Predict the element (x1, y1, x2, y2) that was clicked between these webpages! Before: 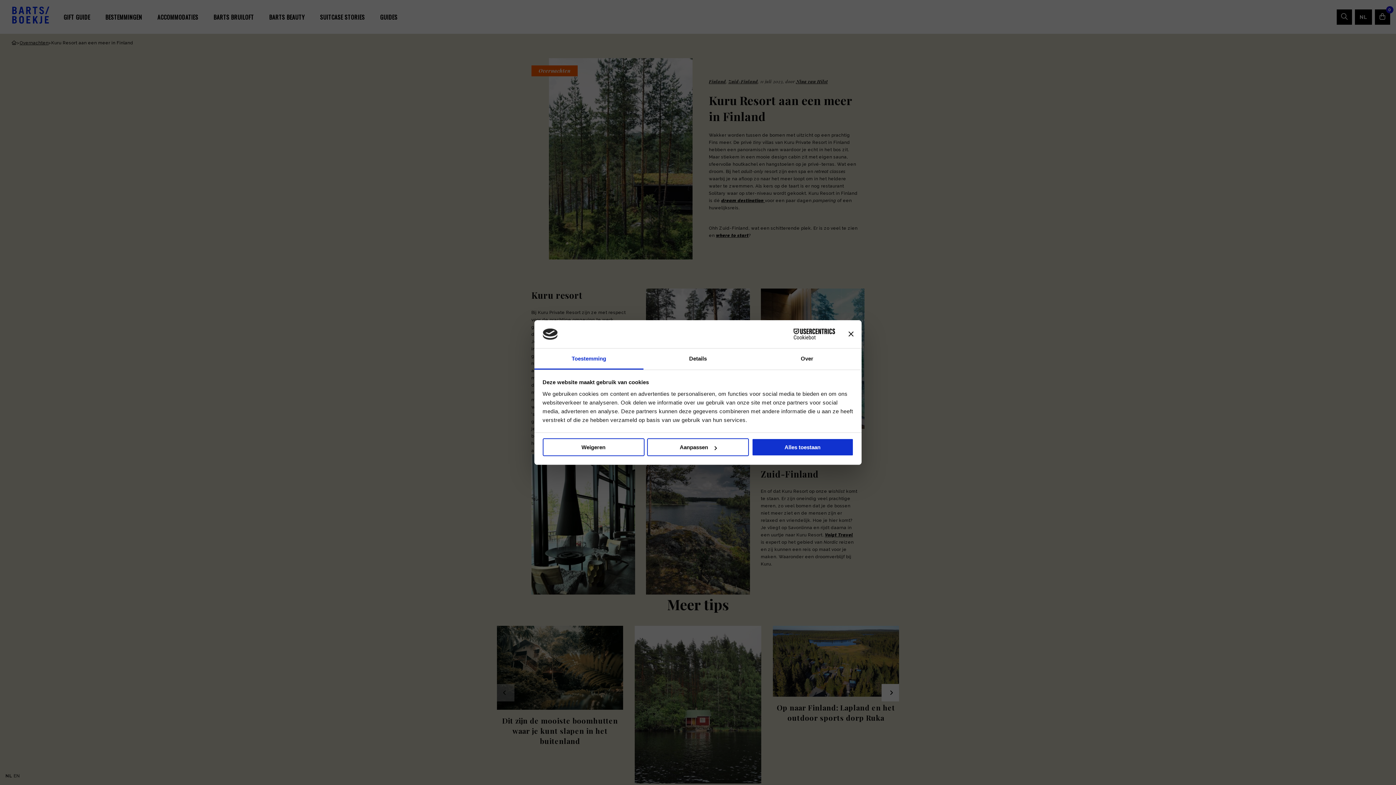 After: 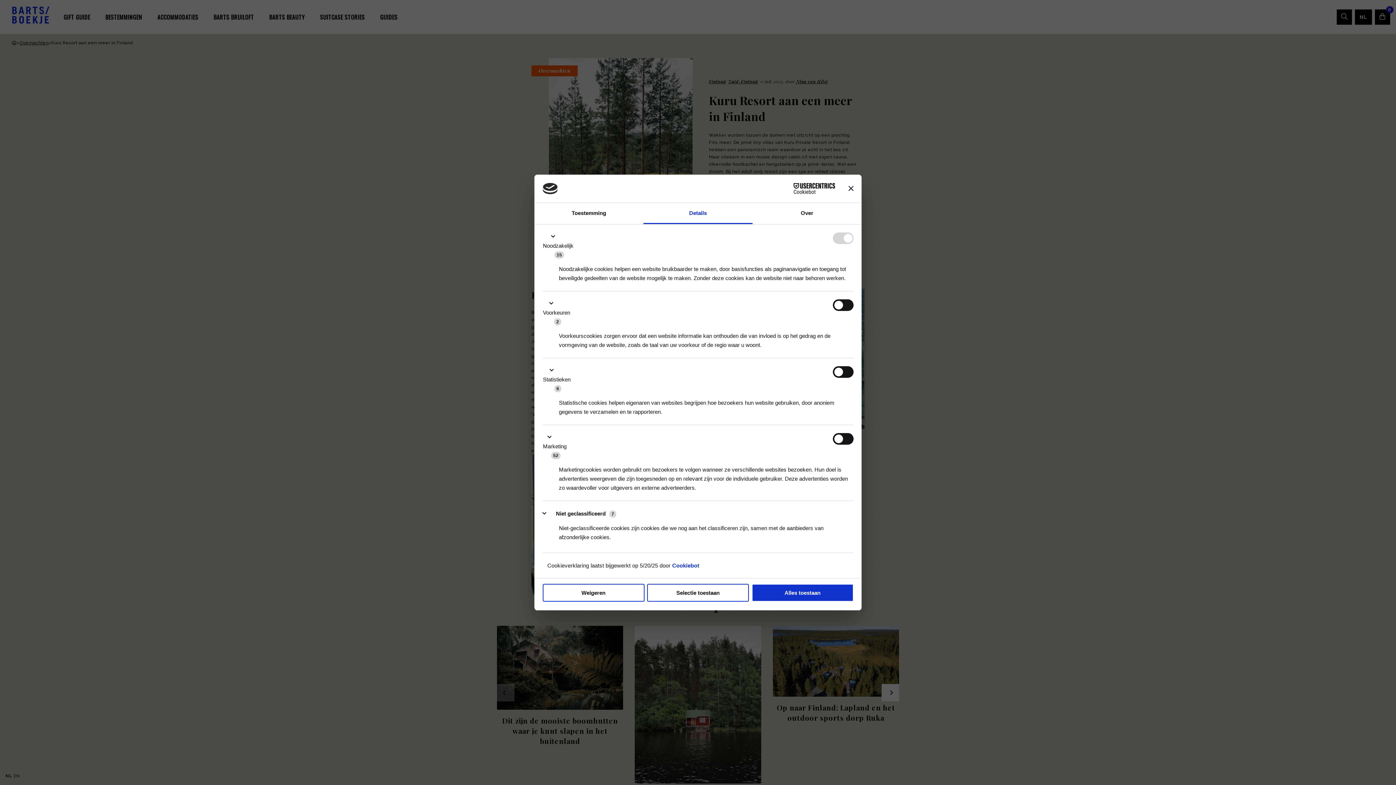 Action: label: Aanpassen bbox: (647, 438, 749, 456)